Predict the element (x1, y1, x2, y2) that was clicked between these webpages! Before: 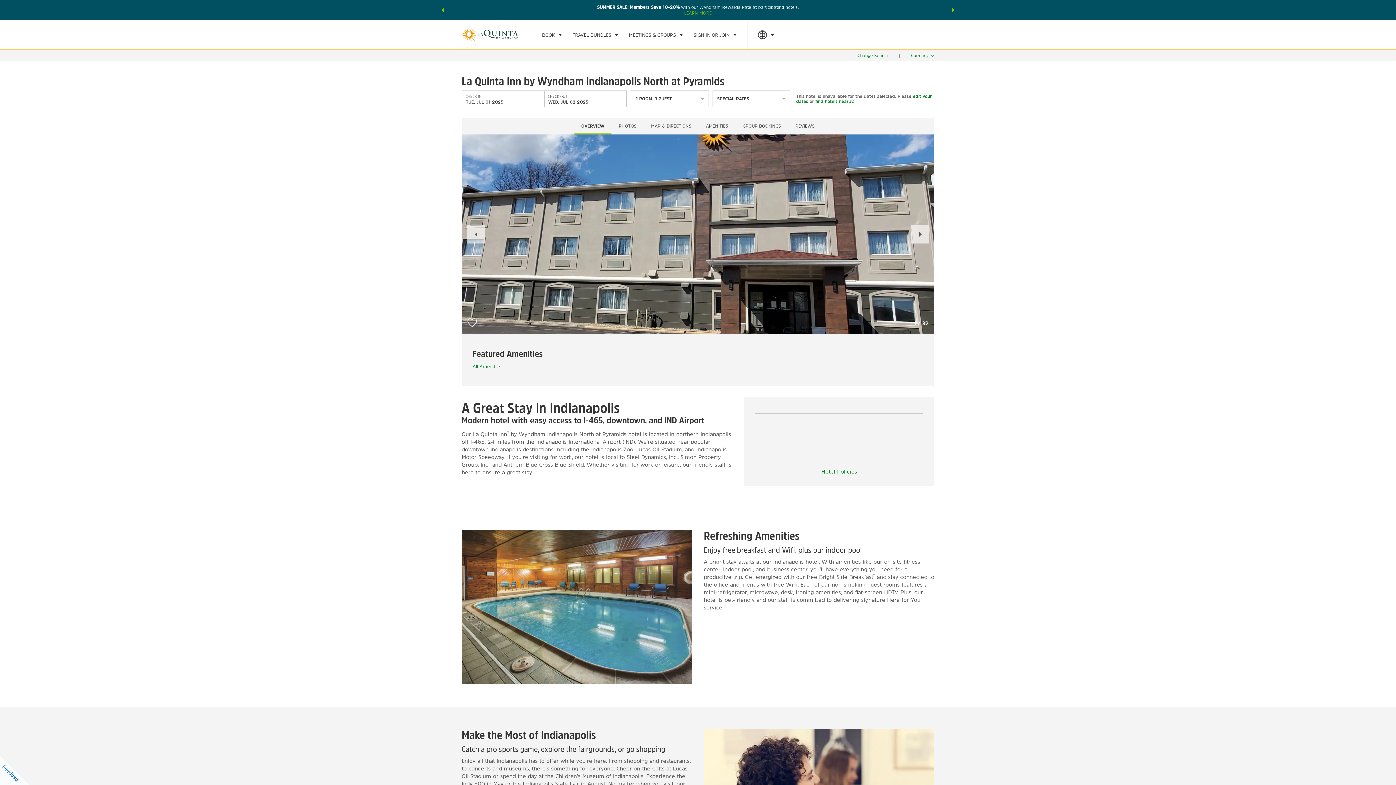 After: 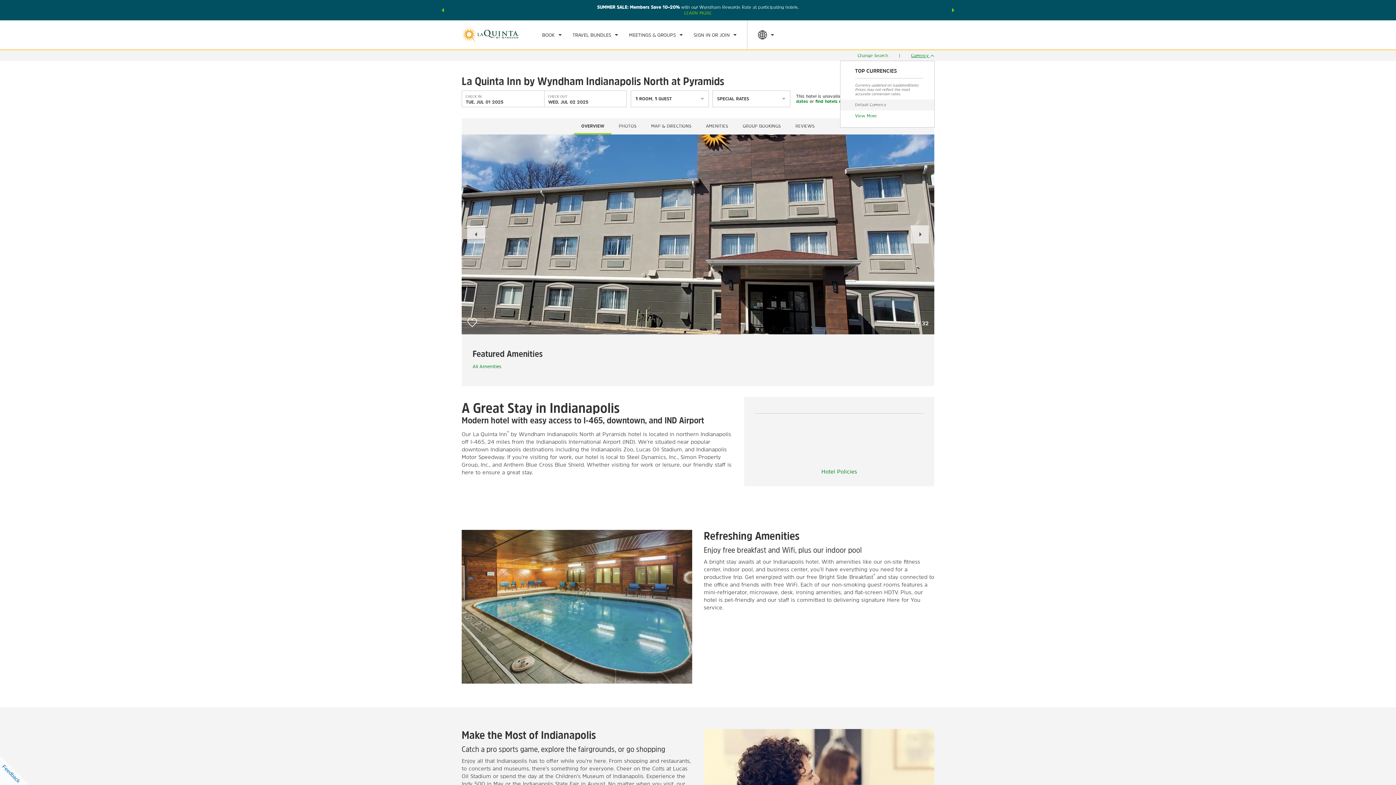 Action: bbox: (911, 53, 933, 57) label: Currency 